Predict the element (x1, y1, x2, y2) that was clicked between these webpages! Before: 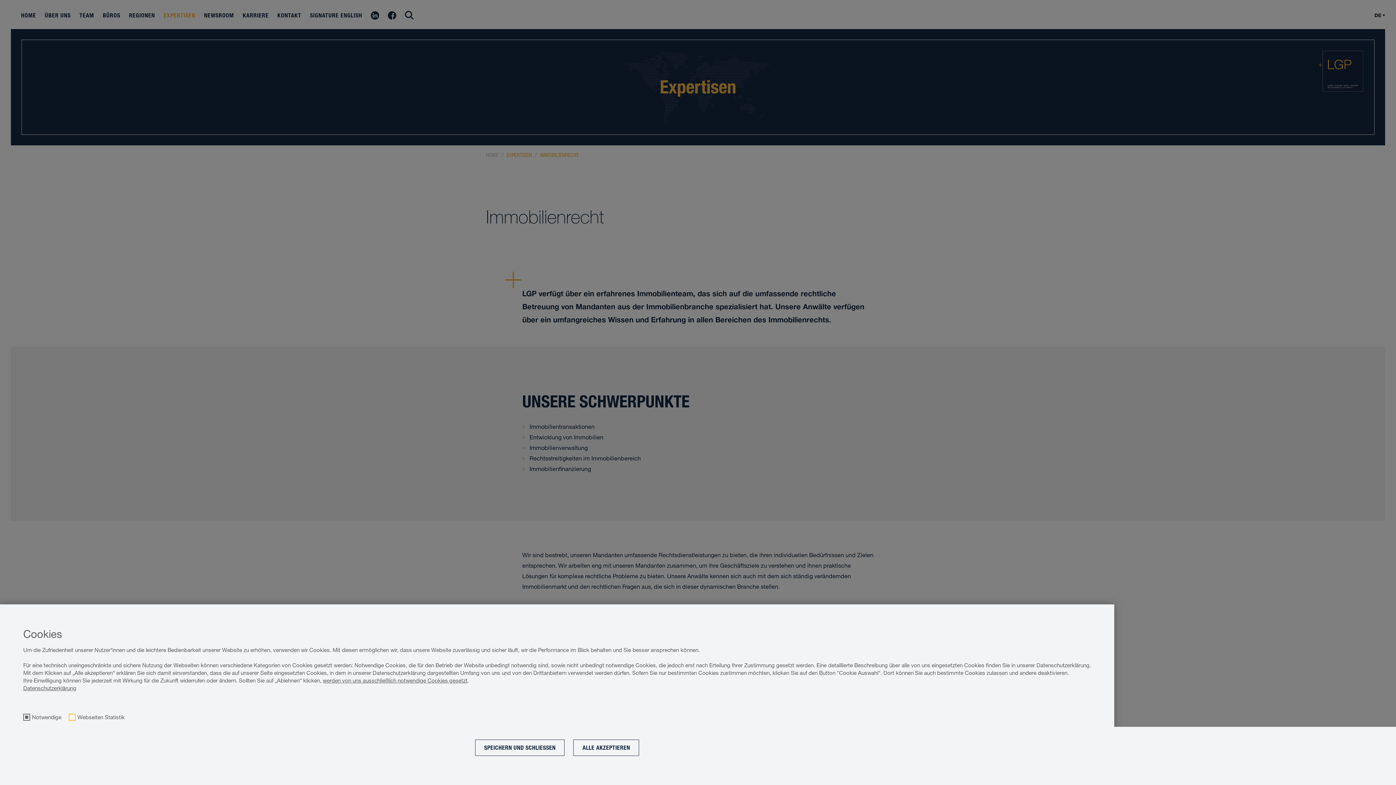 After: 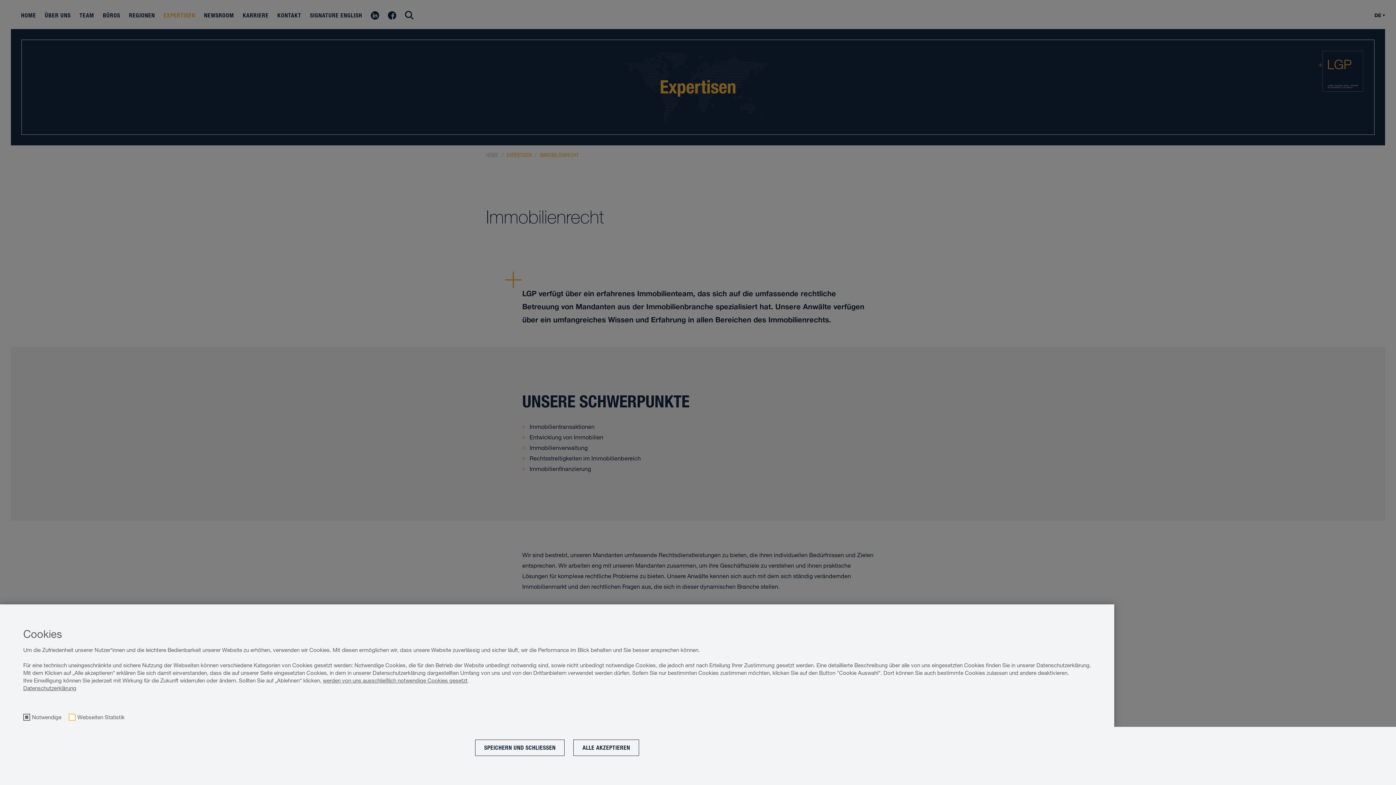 Action: label: Cookie optin by Olli machts bbox: (1064, 779, 1105, 783)